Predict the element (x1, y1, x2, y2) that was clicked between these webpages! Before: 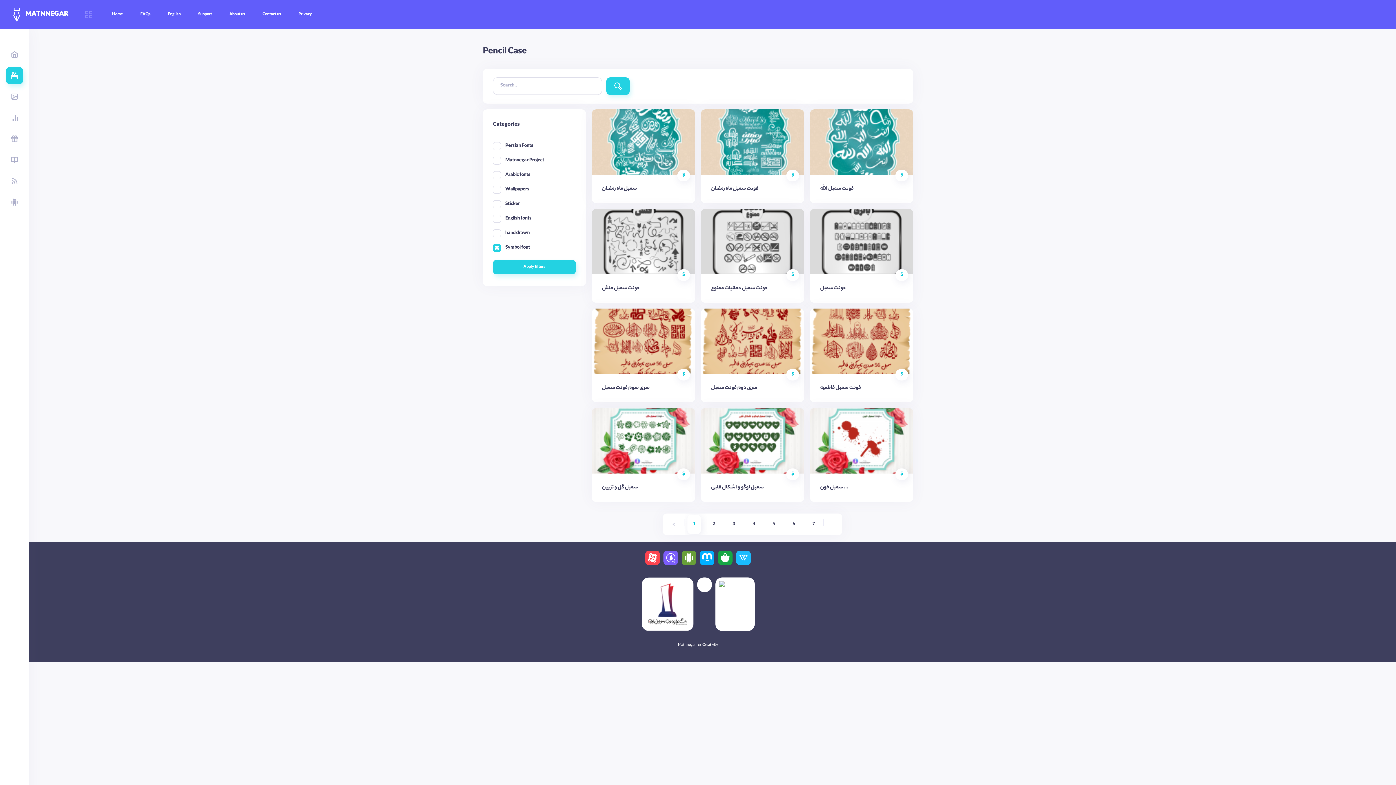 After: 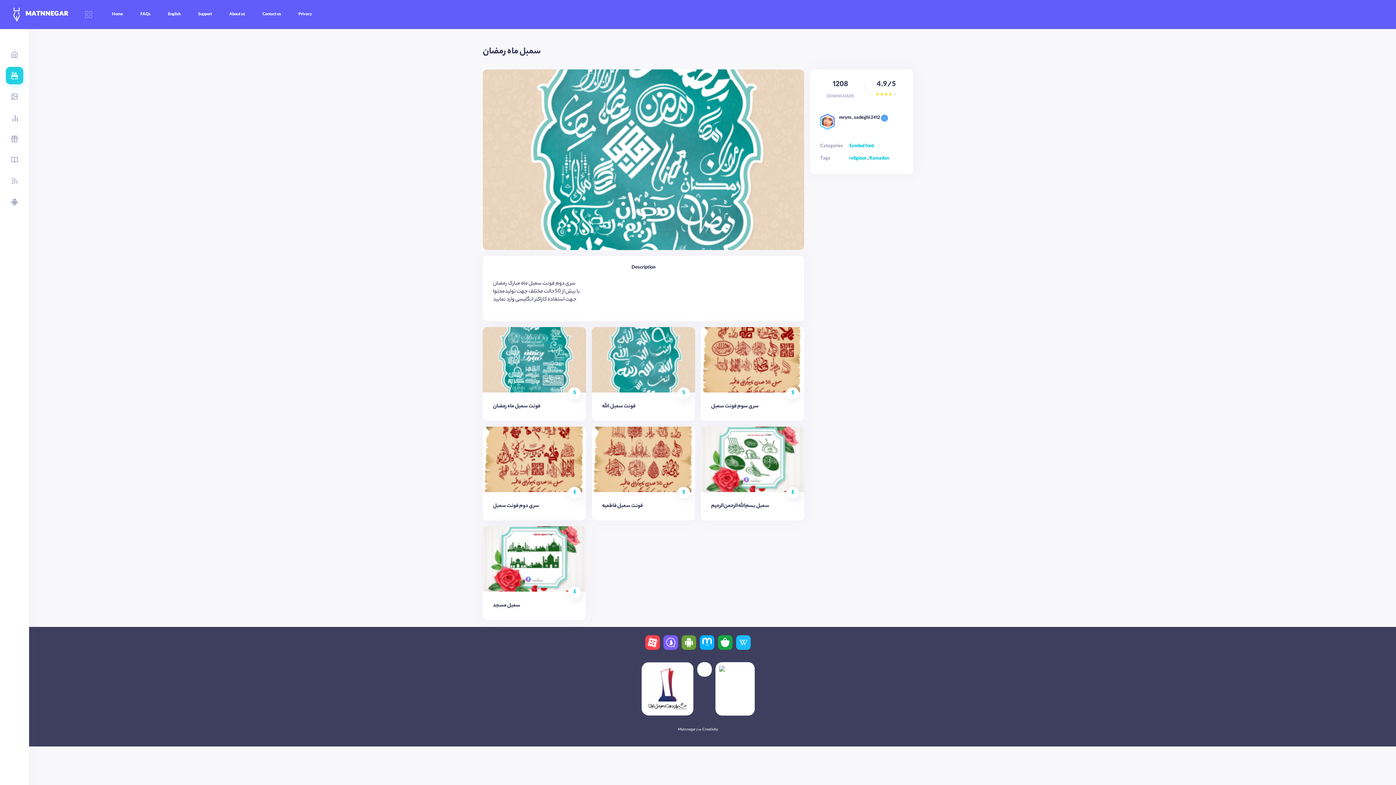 Action: label: سمبل ماه رمضان bbox: (602, 184, 637, 193)